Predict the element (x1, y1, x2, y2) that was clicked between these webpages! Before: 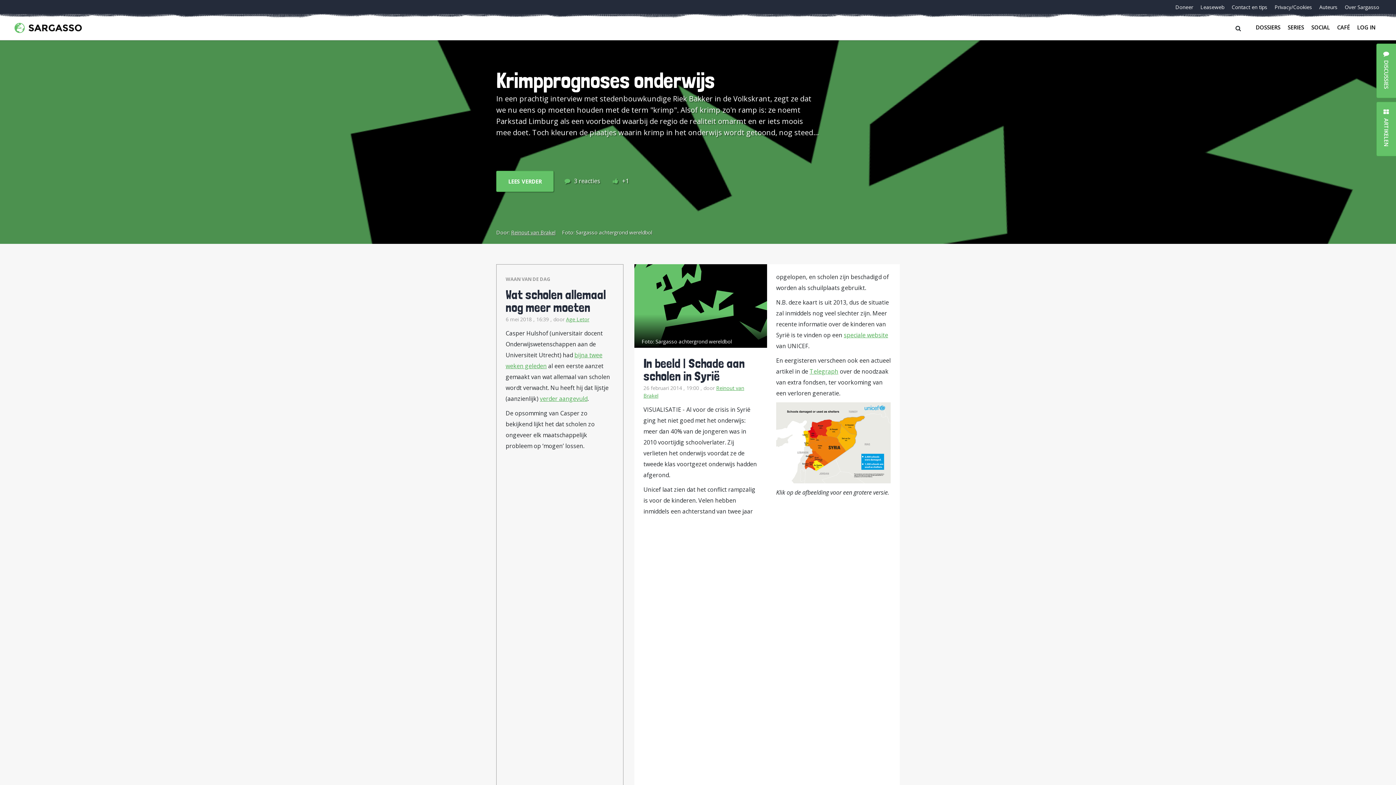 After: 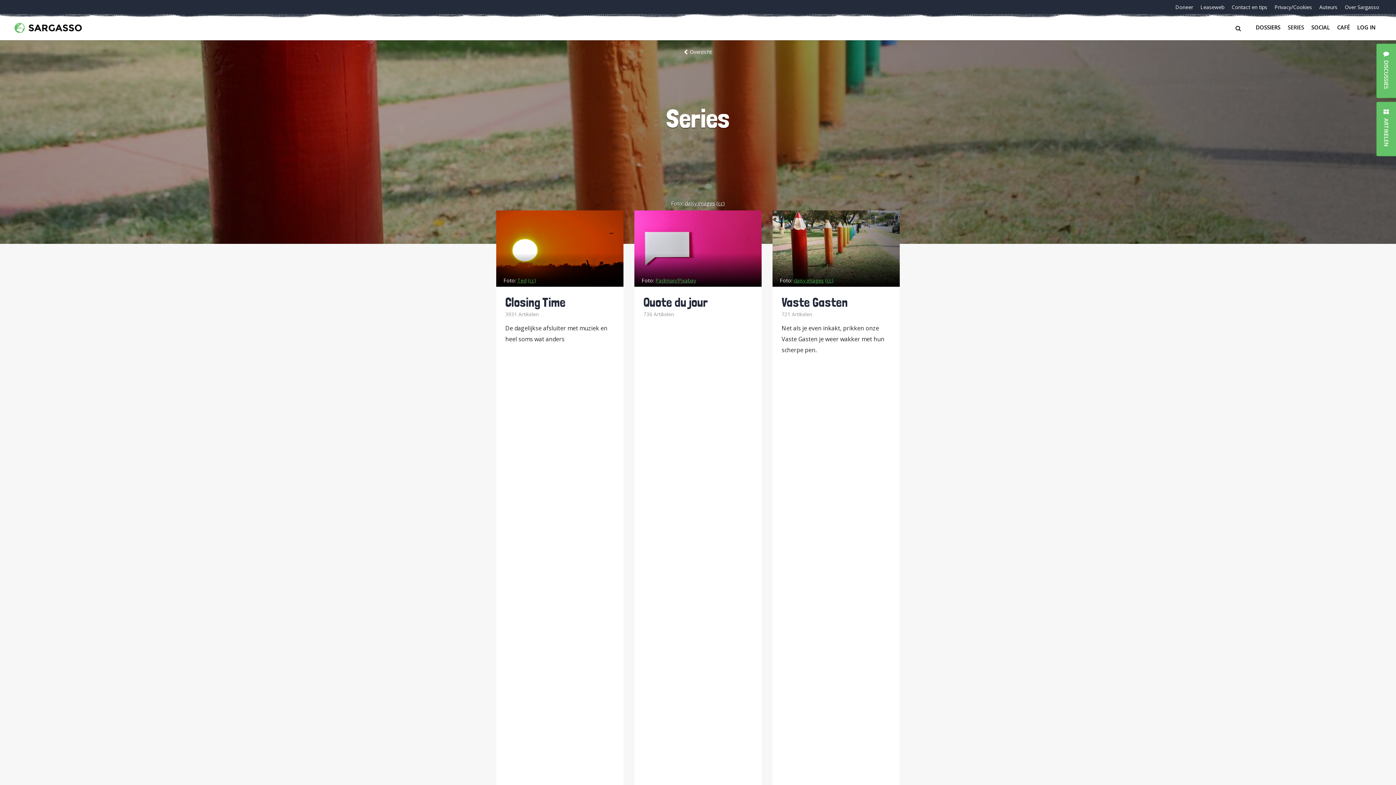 Action: label: SERIES bbox: (1284, 21, 1308, 32)